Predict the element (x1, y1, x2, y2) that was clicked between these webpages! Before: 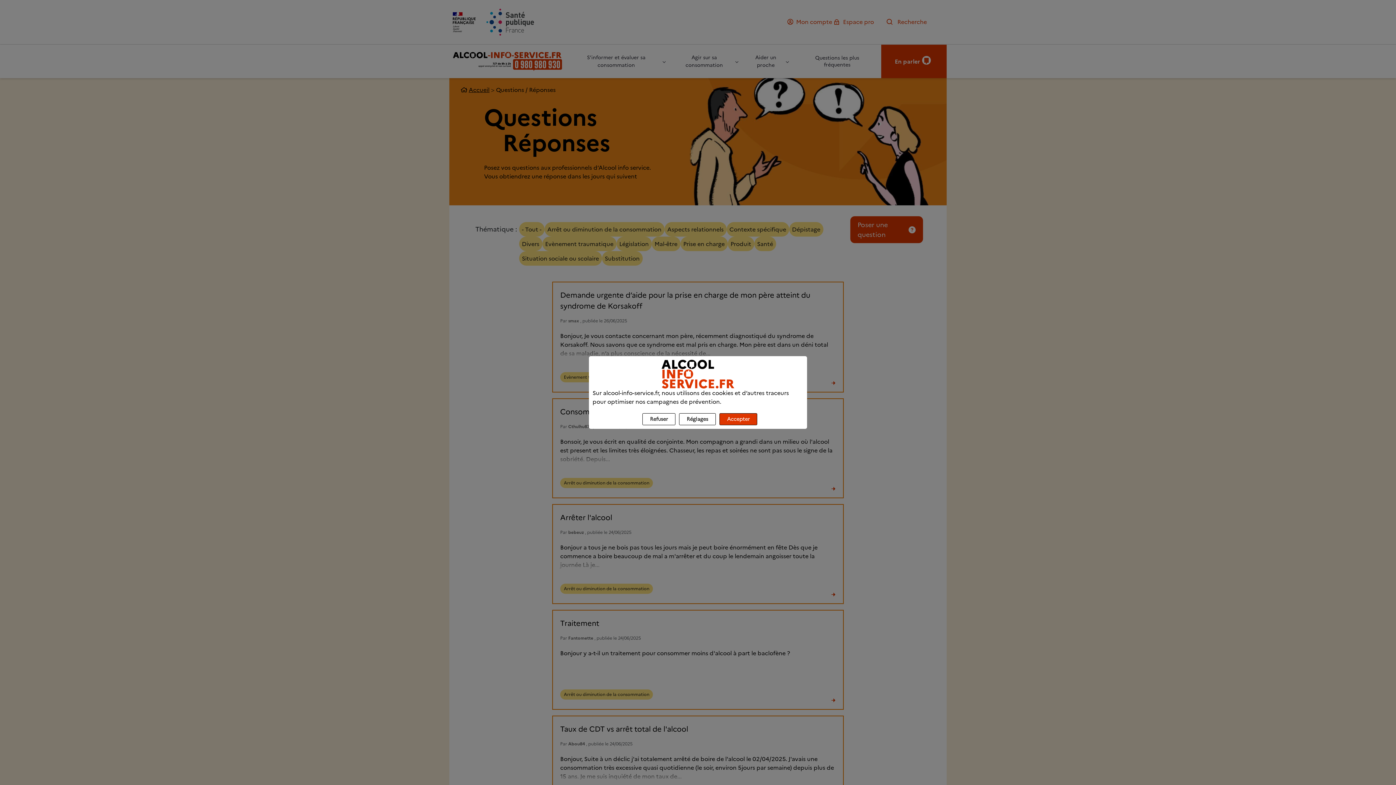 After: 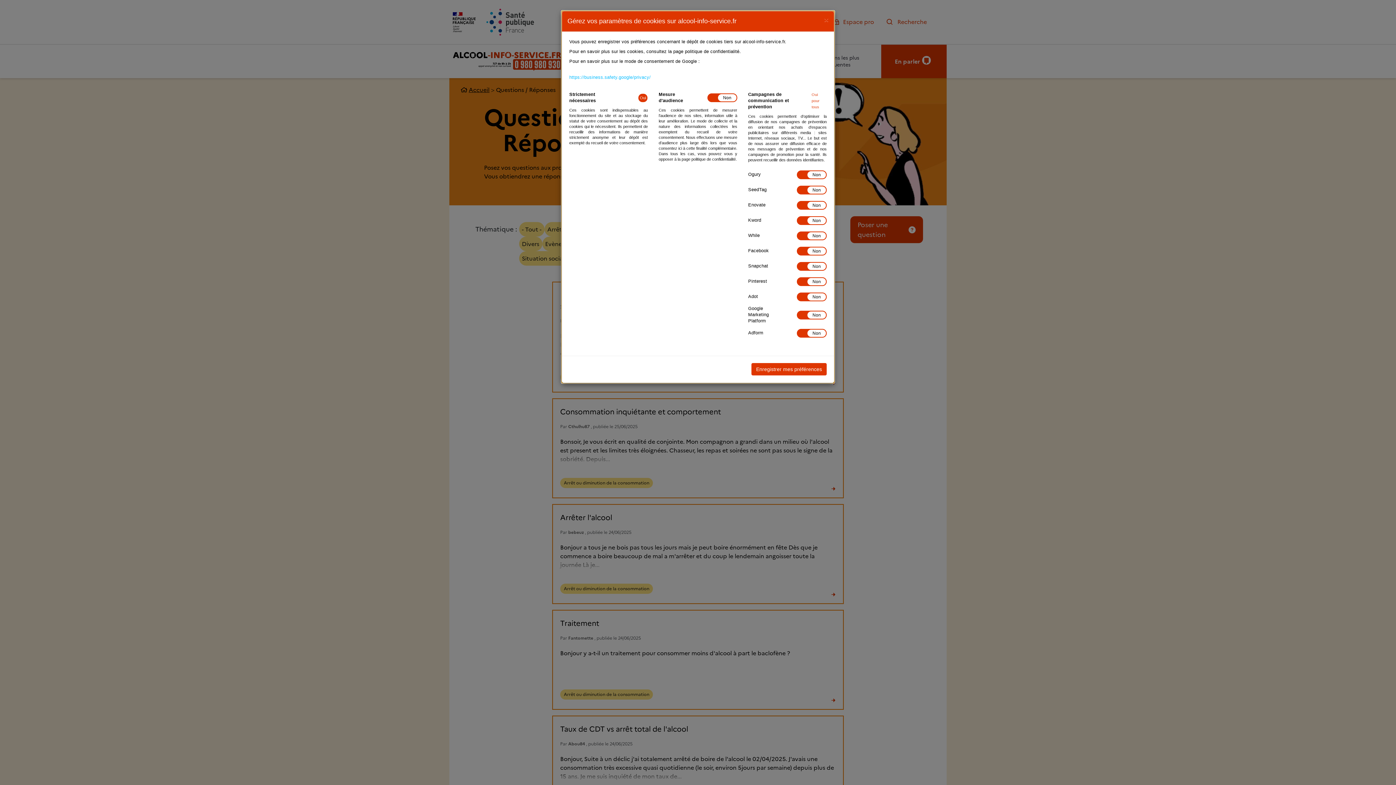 Action: label: Réglages bbox: (679, 413, 716, 425)